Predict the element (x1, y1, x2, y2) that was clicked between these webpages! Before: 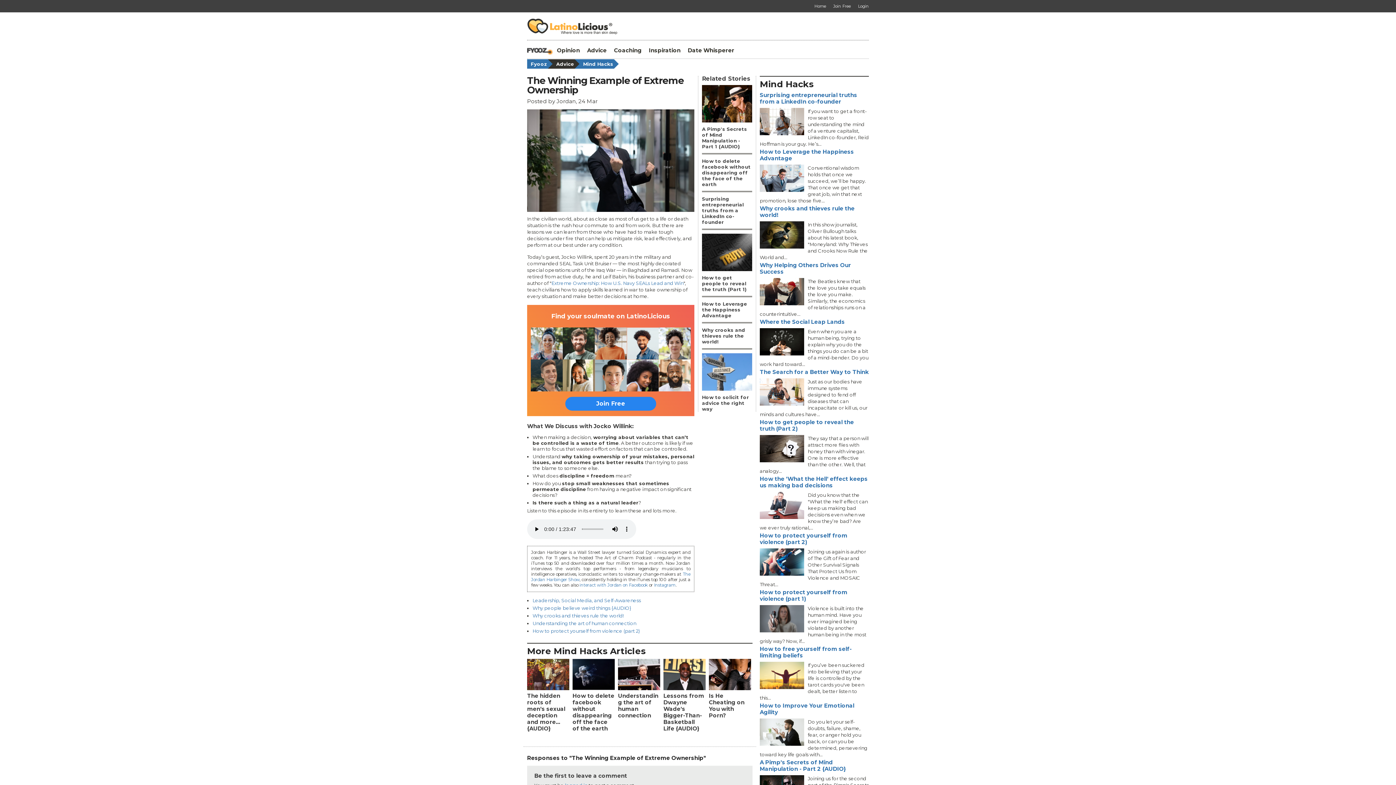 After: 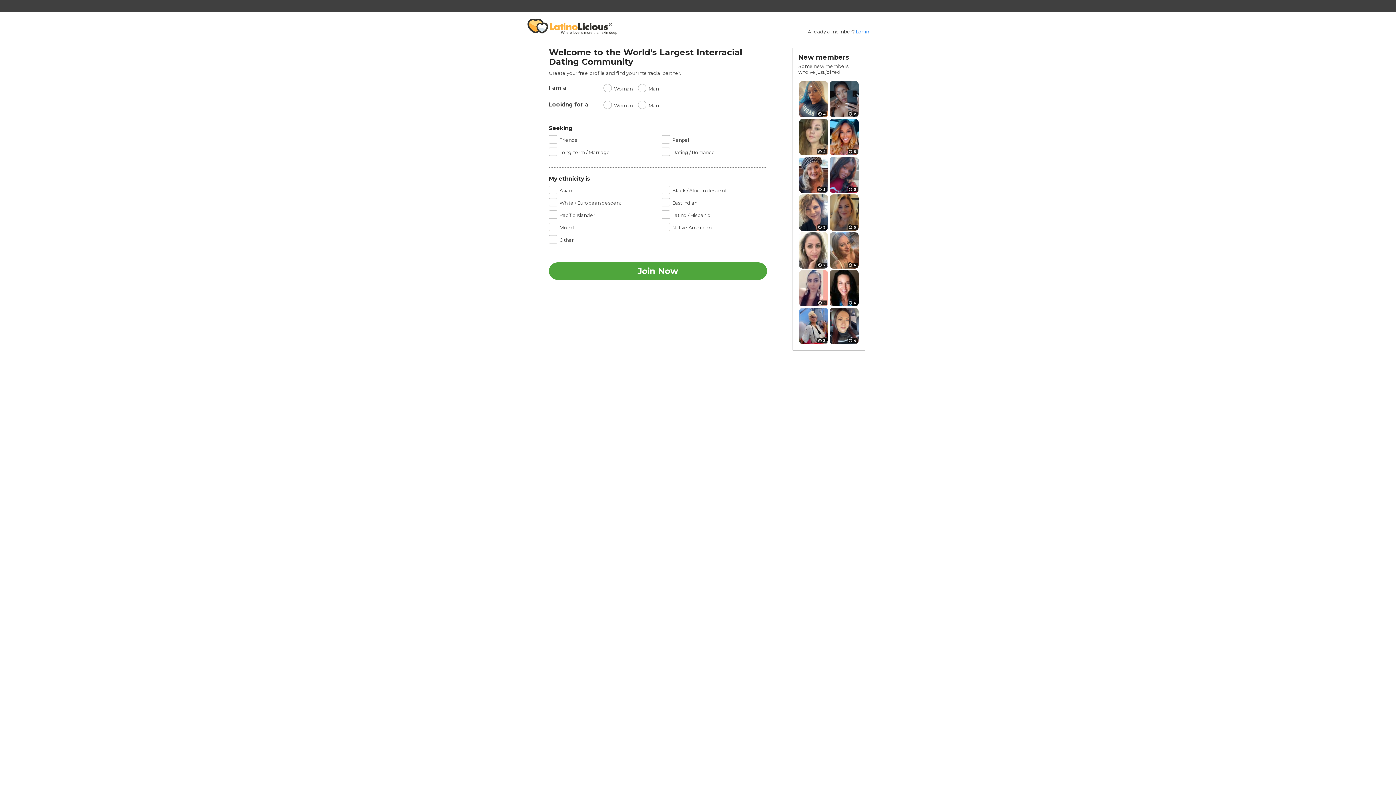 Action: bbox: (565, 397, 656, 410) label: Join Free